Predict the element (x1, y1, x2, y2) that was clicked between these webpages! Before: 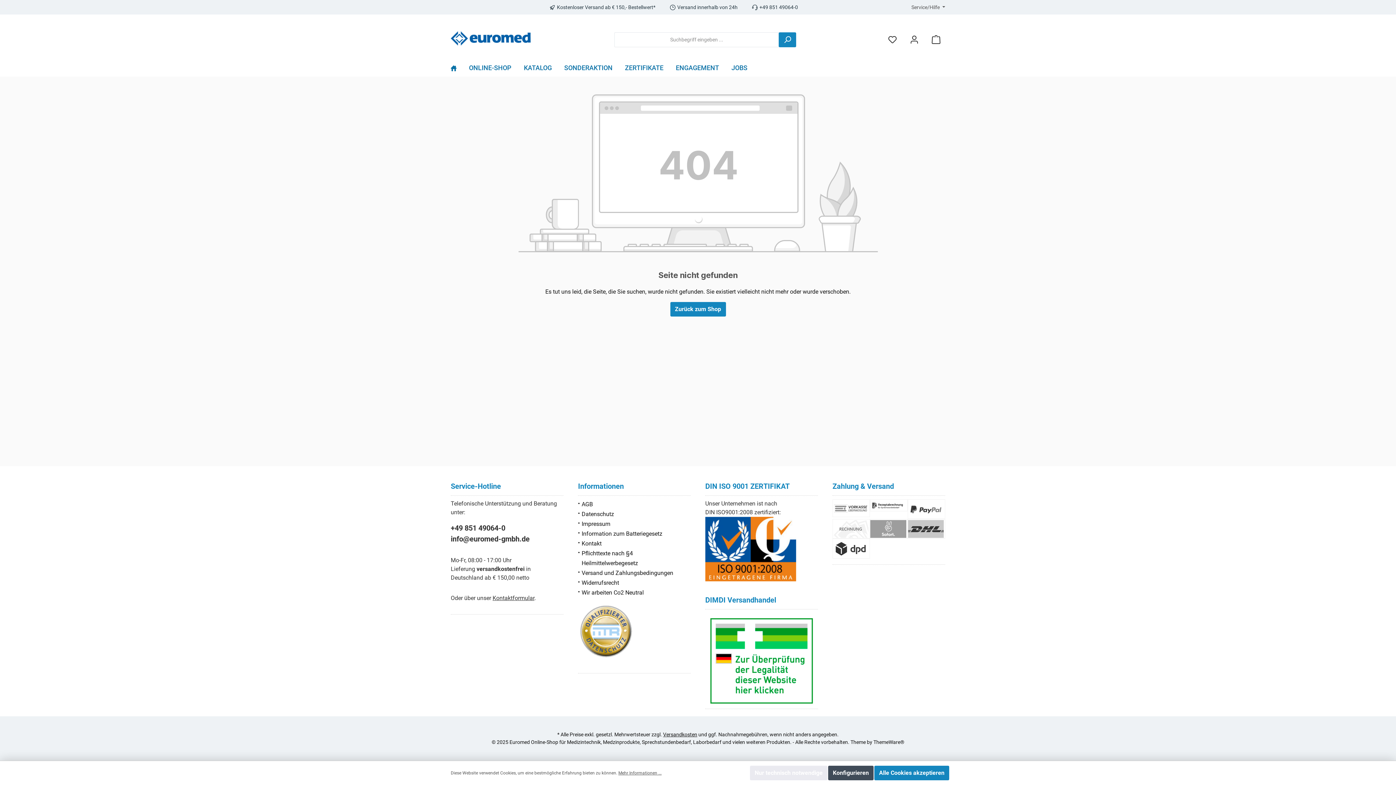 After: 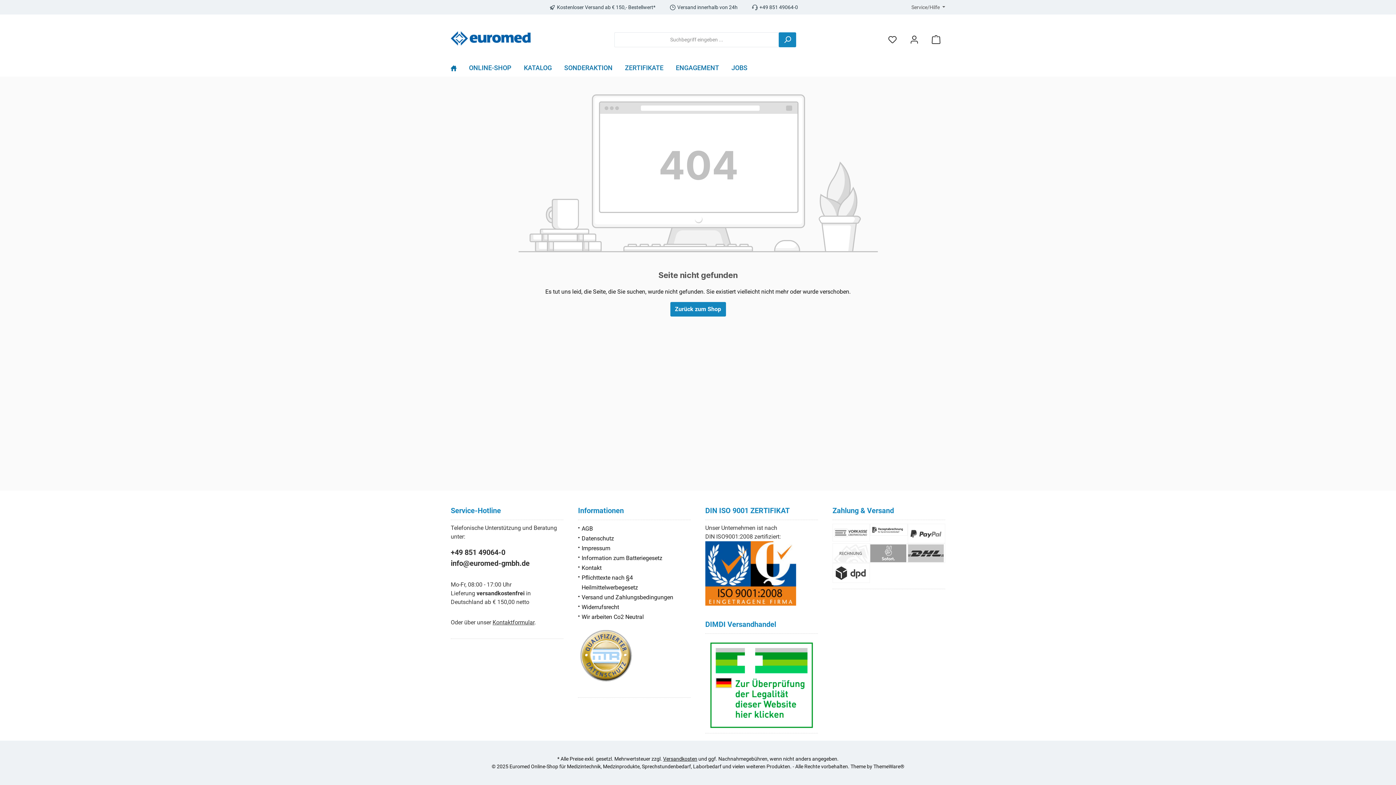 Action: bbox: (874, 766, 949, 780) label: Alle Cookies akzeptieren